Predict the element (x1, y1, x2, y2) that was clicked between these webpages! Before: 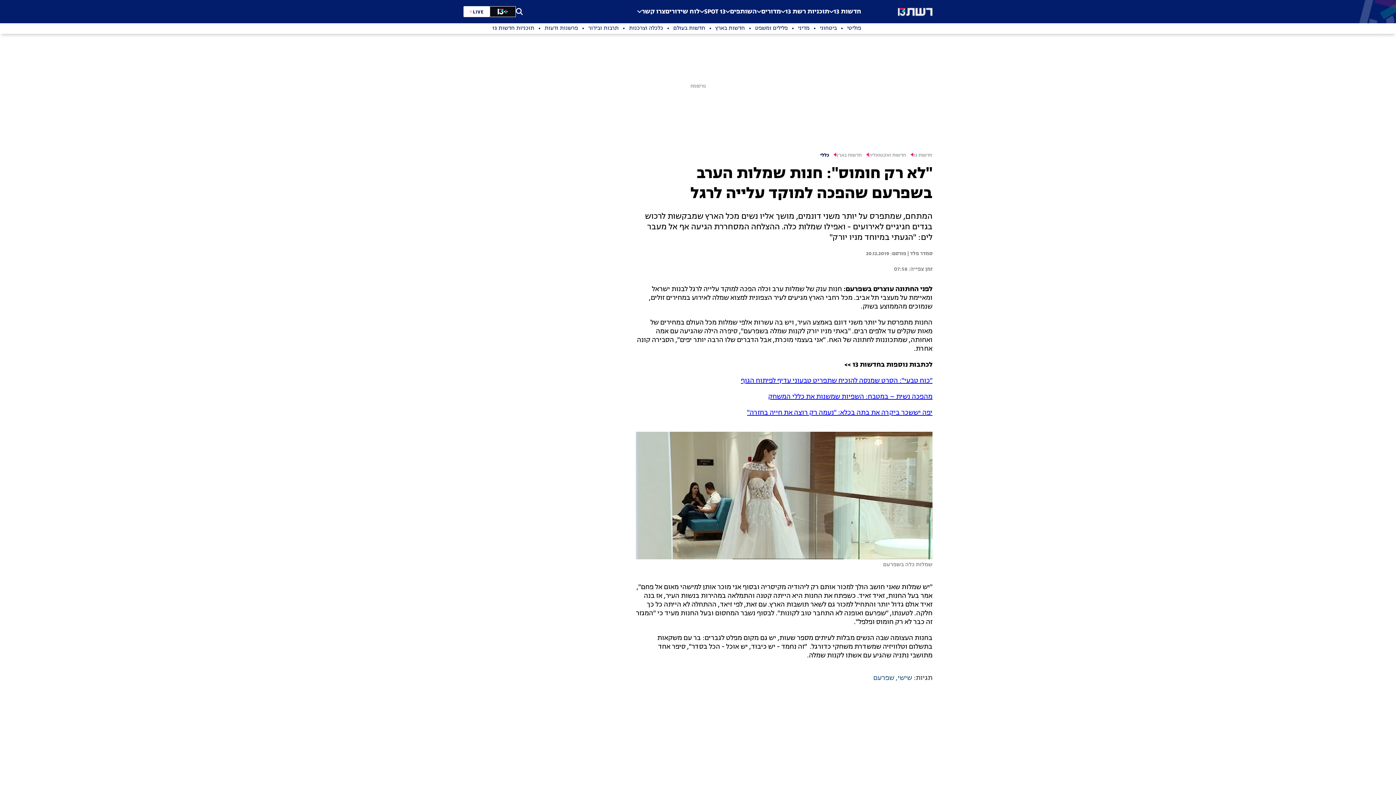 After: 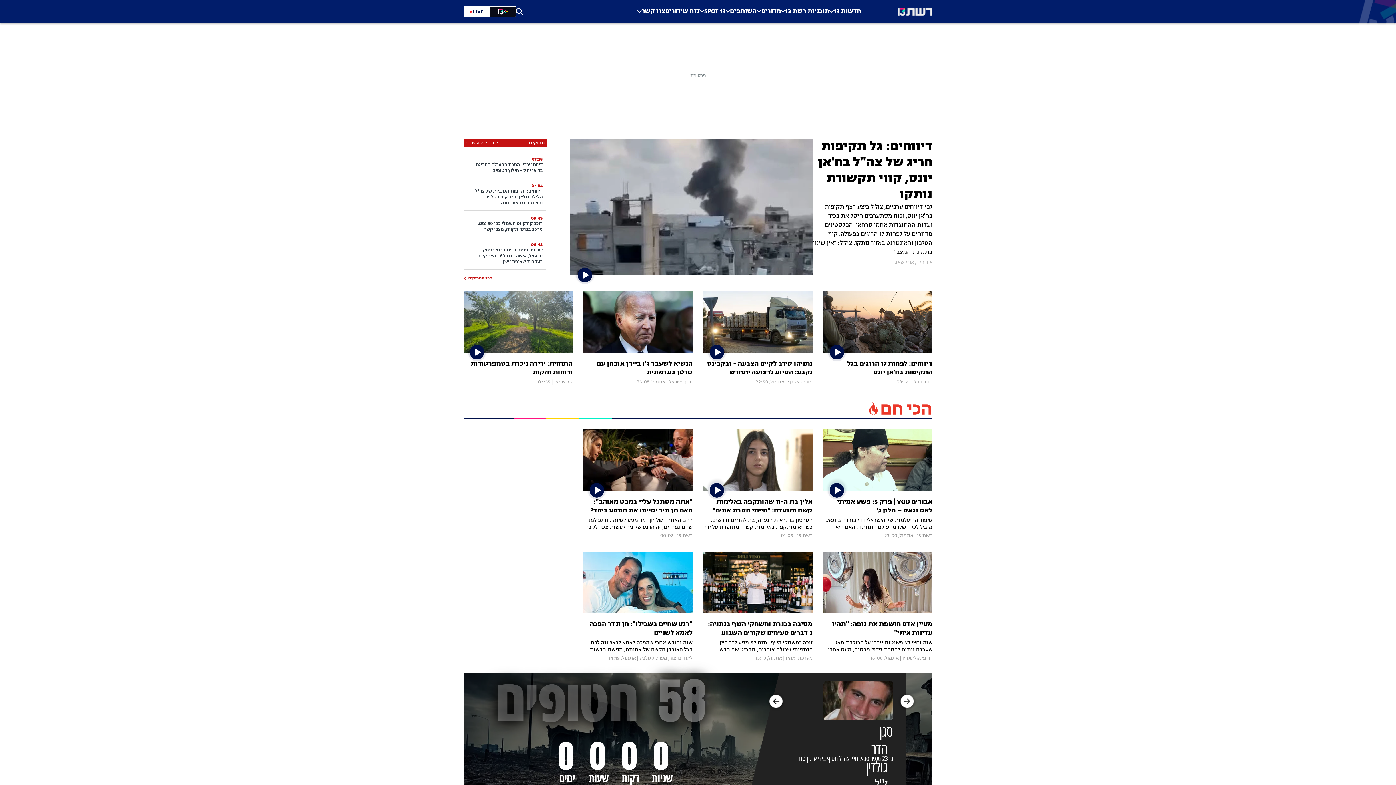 Action: bbox: (861, 5, 932, 18)